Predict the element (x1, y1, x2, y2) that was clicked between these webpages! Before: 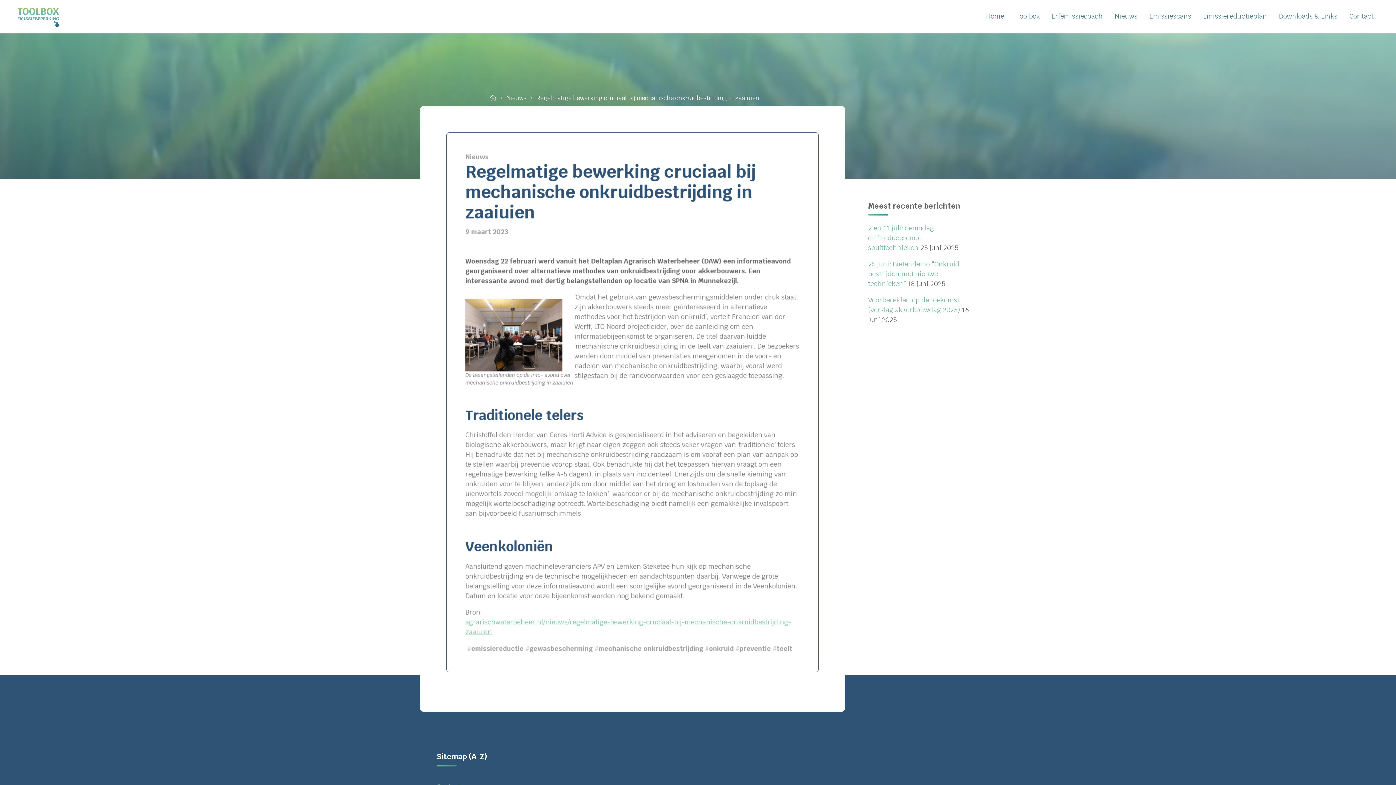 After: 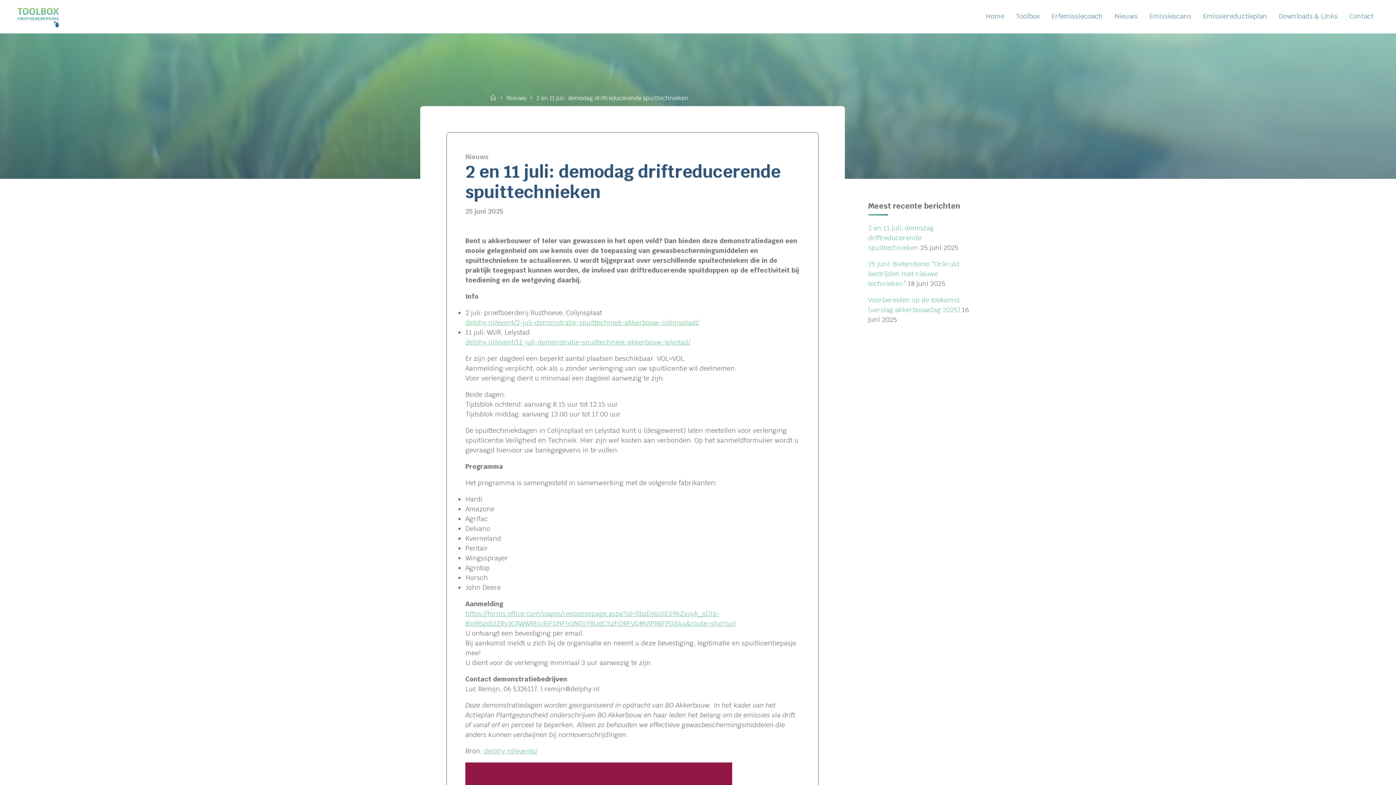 Action: bbox: (868, 223, 934, 251) label: 2 en 11 juli: demodag driftreducerende spuittechnieken